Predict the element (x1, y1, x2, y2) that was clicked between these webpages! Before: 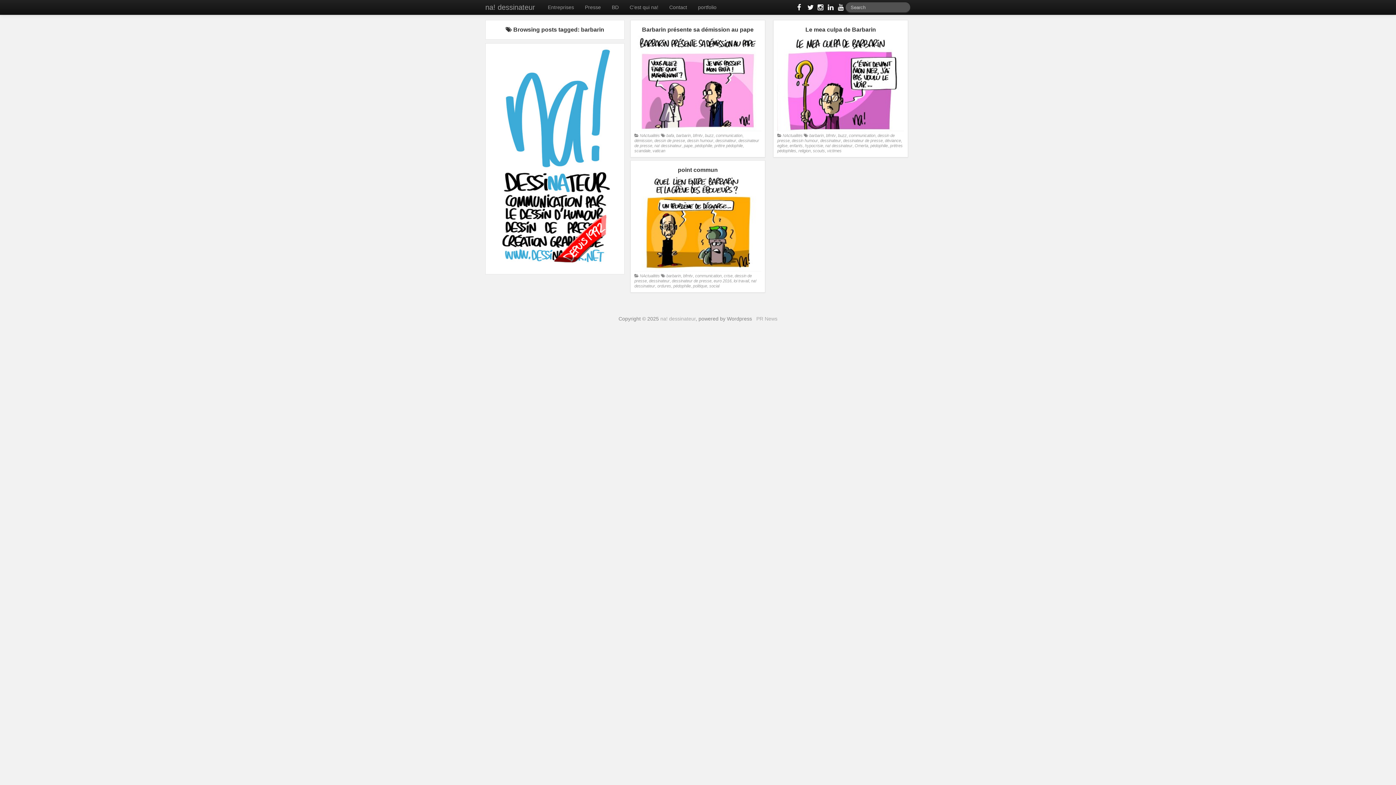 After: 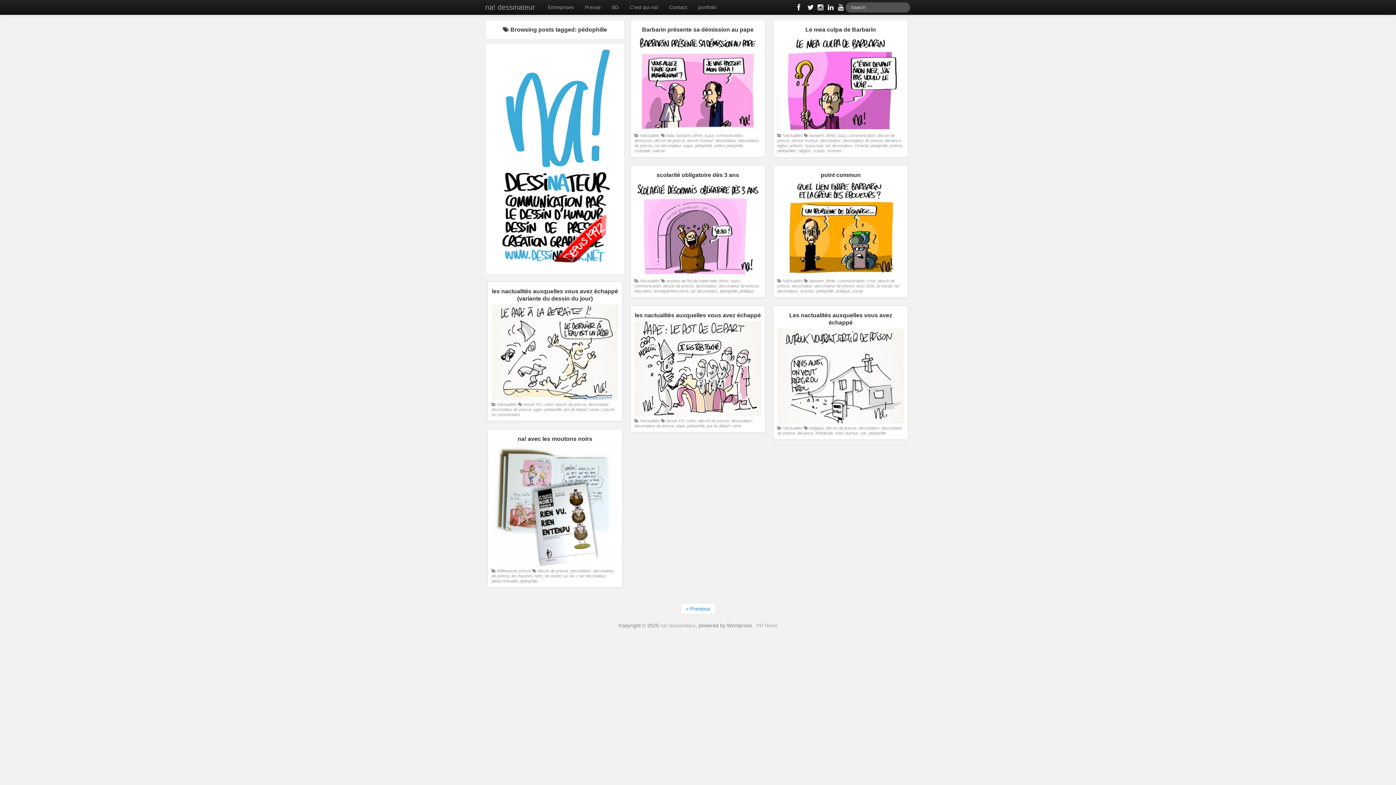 Action: label: pédophilie bbox: (694, 143, 712, 147)